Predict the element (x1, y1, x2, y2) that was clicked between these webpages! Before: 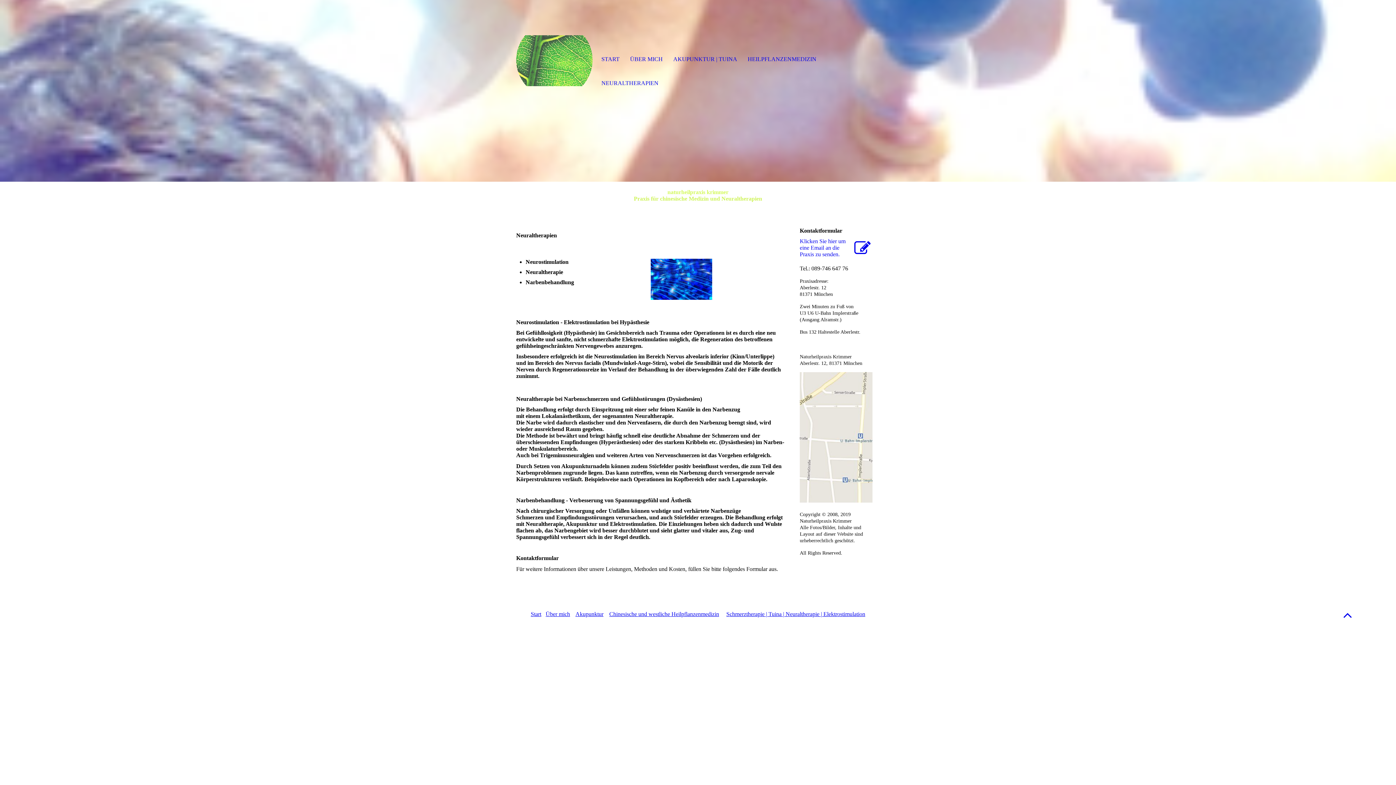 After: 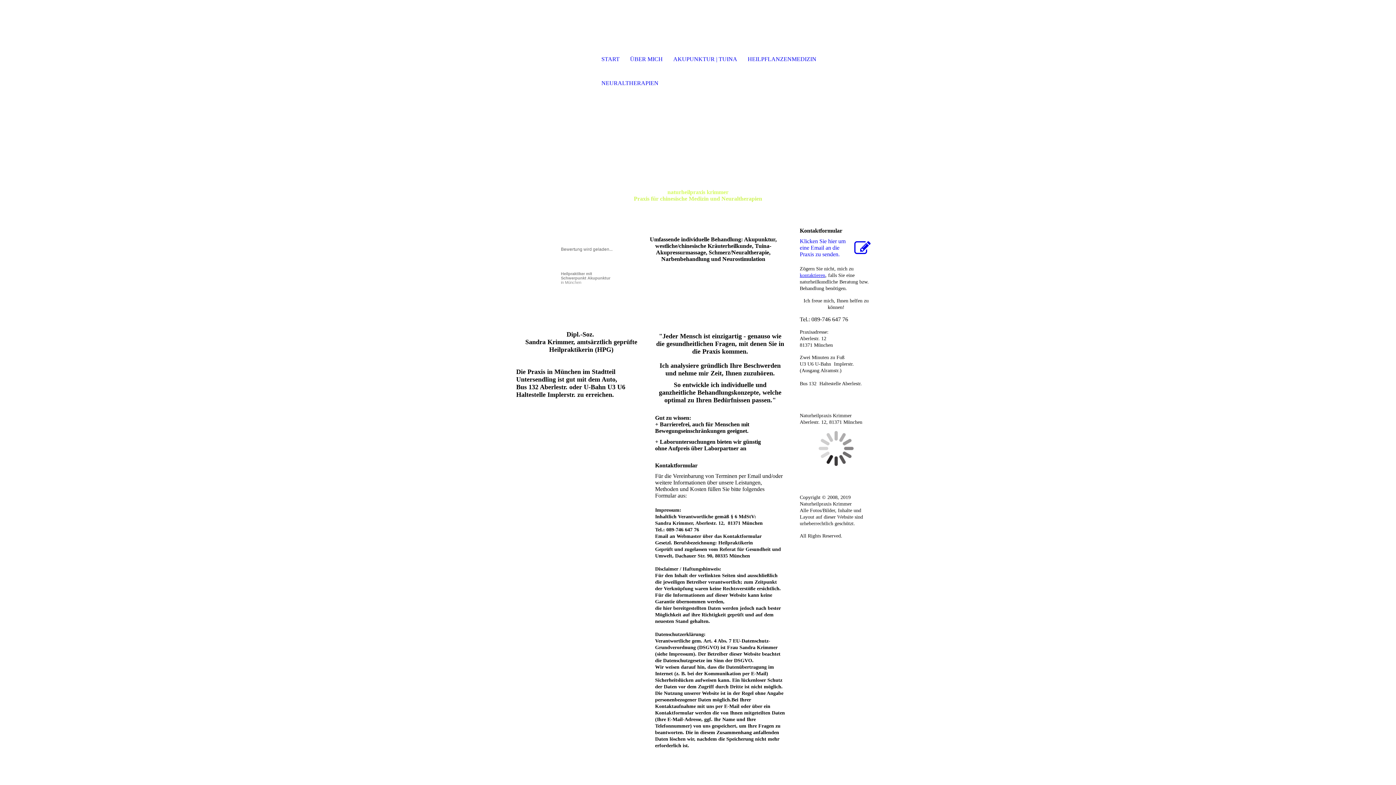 Action: label: Start bbox: (530, 611, 541, 617)